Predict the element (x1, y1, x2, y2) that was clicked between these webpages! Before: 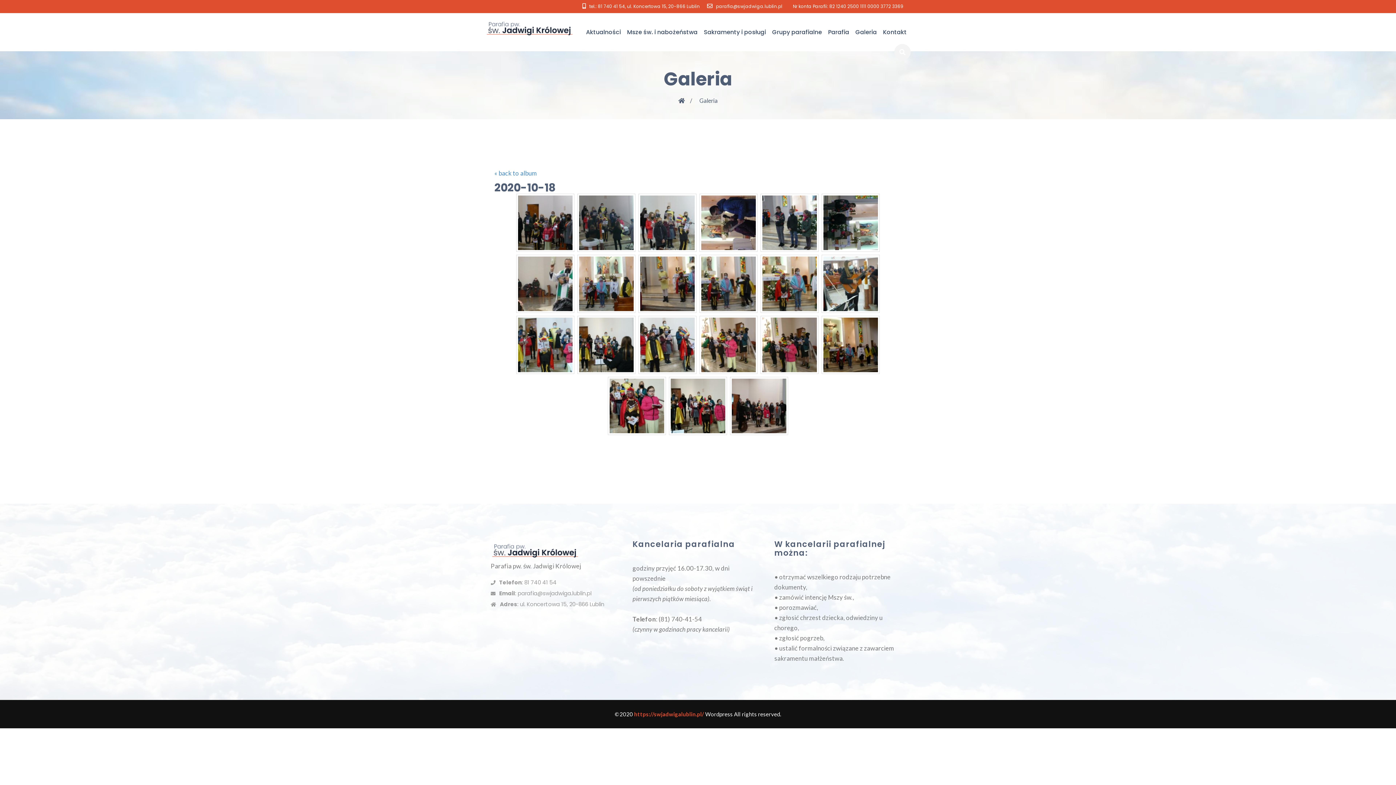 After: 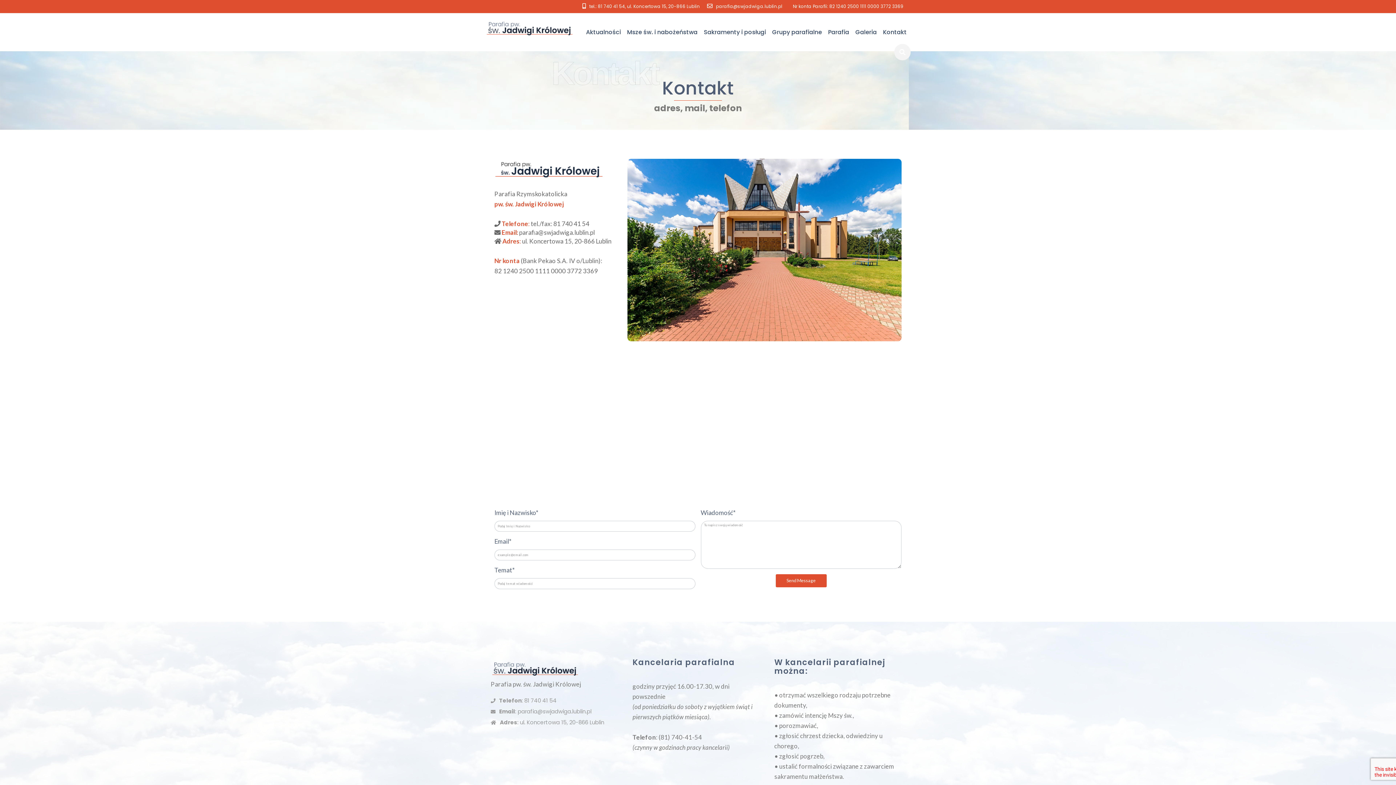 Action: label: Kontakt bbox: (879, 13, 910, 51)